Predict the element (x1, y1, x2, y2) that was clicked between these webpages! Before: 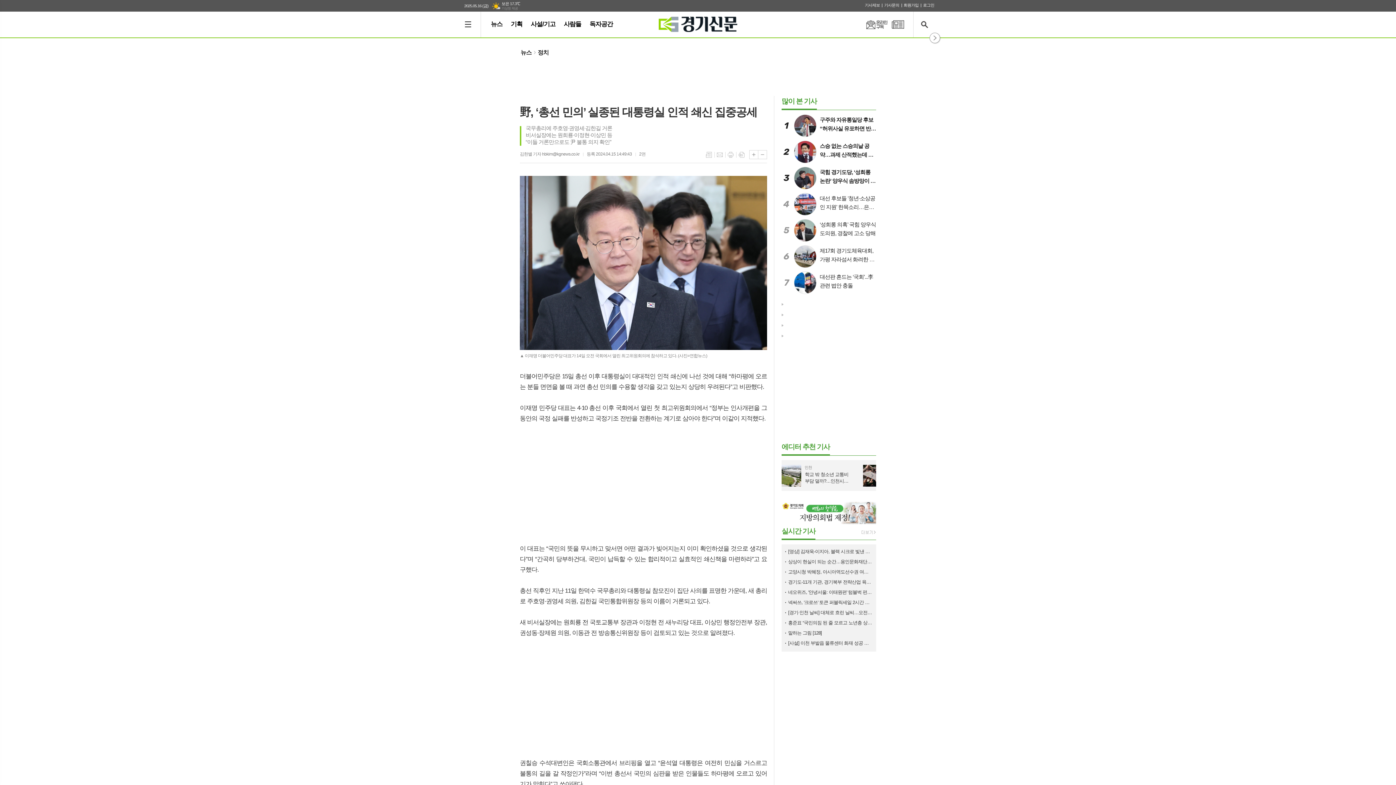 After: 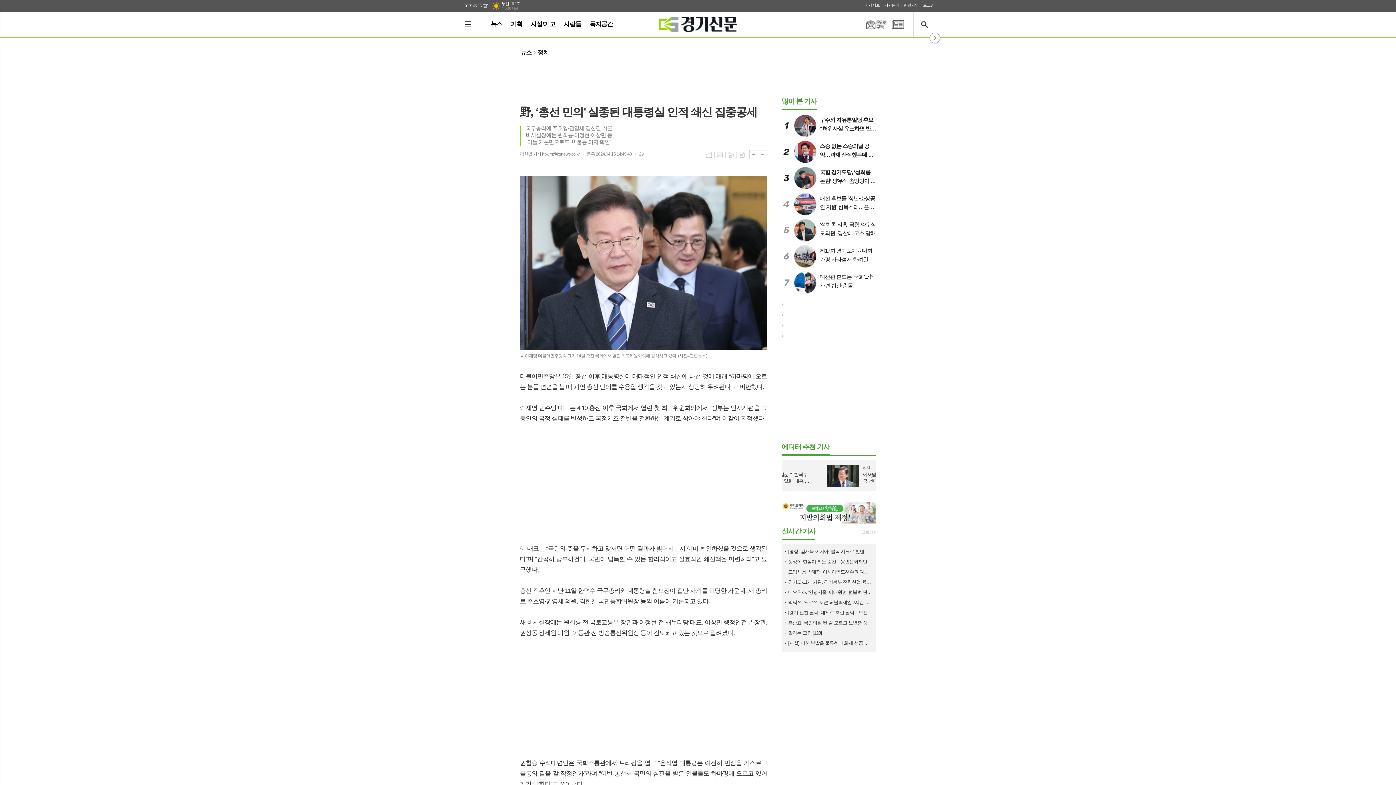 Action: label: Prev bbox: (781, 470, 789, 481)